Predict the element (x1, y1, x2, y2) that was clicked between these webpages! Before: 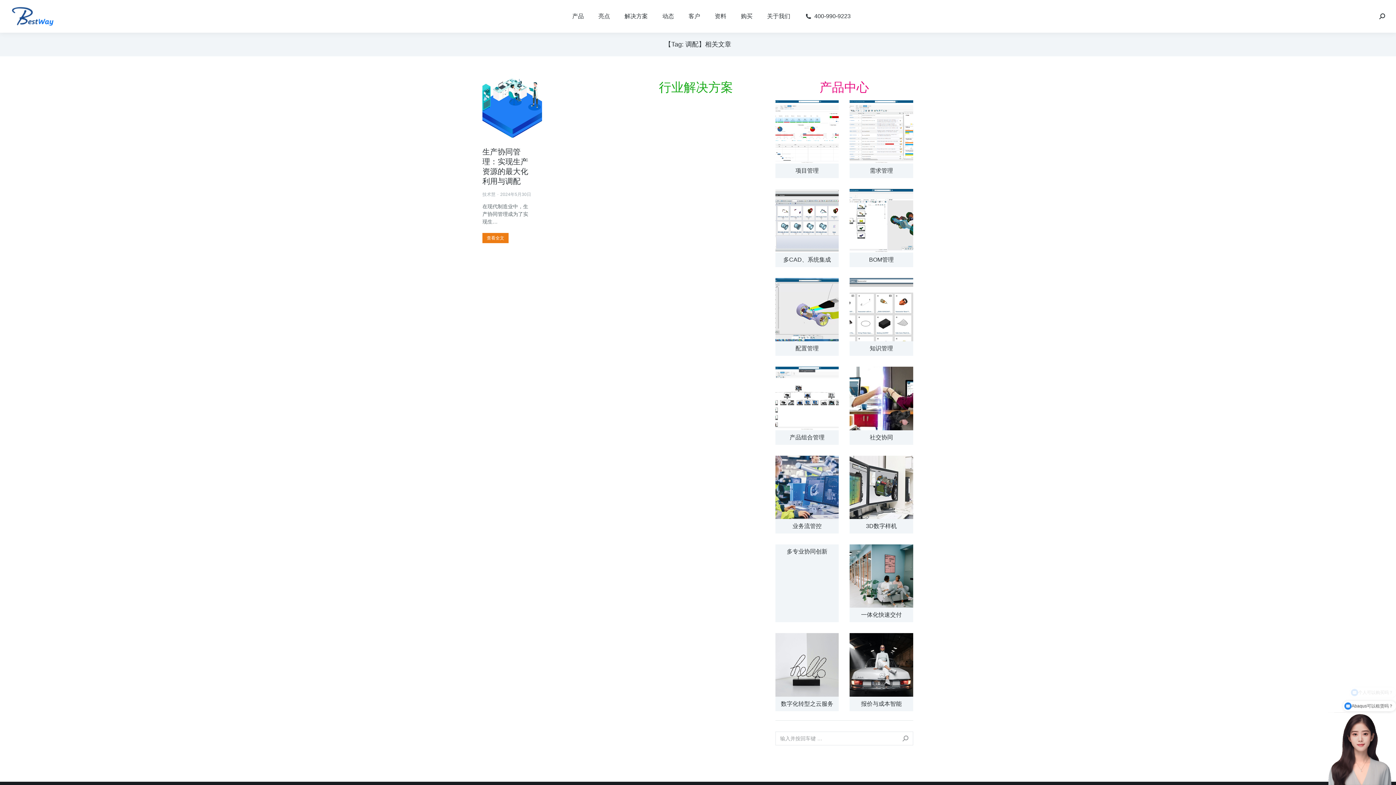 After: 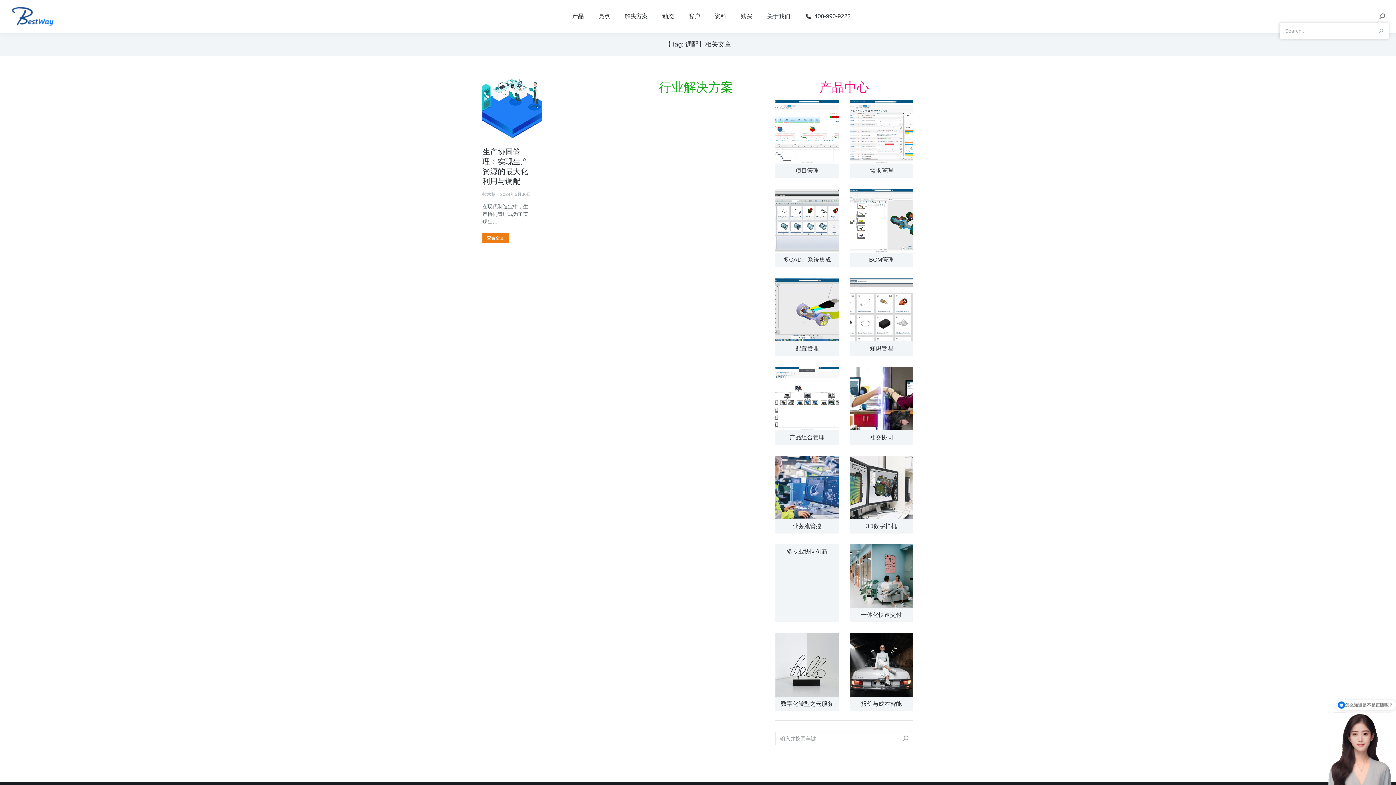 Action: bbox: (1379, 13, 1385, 19)